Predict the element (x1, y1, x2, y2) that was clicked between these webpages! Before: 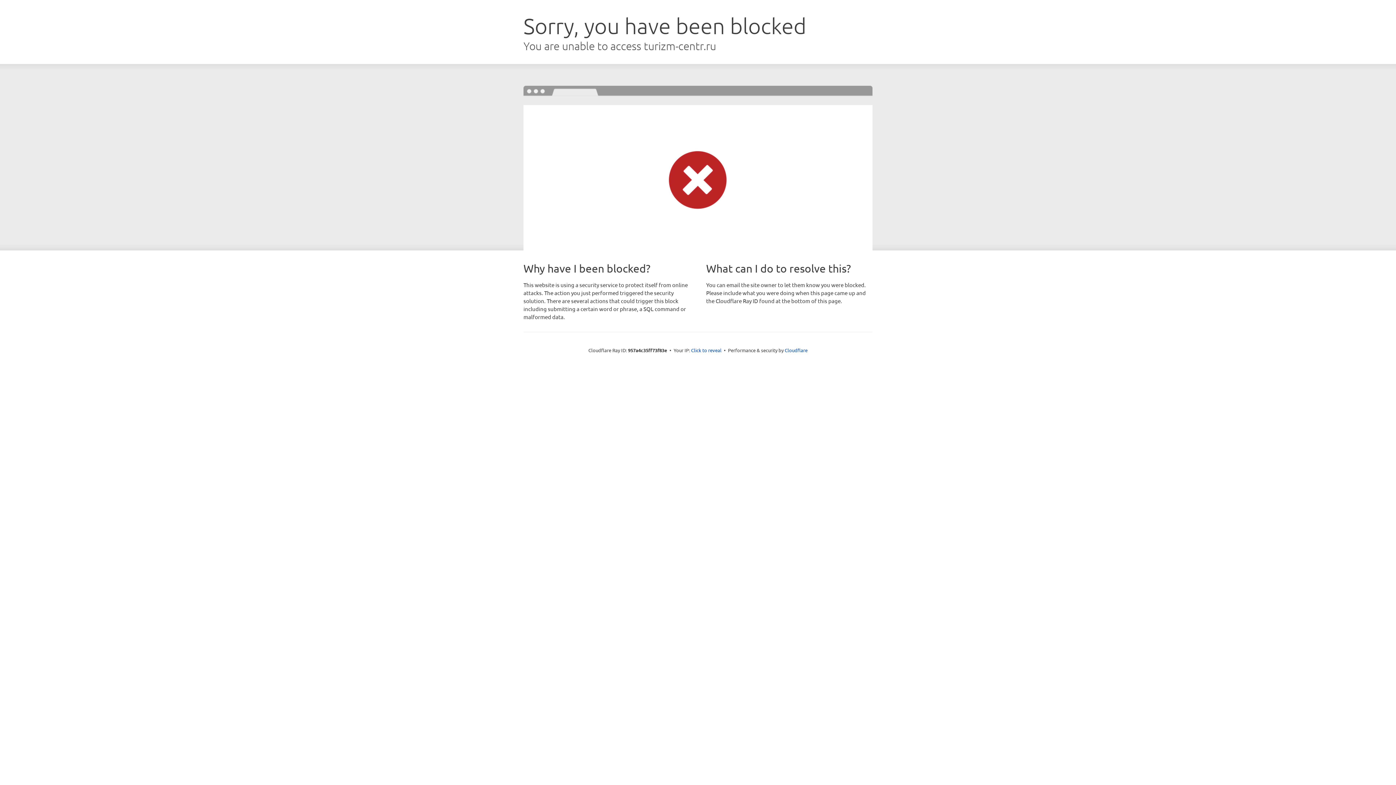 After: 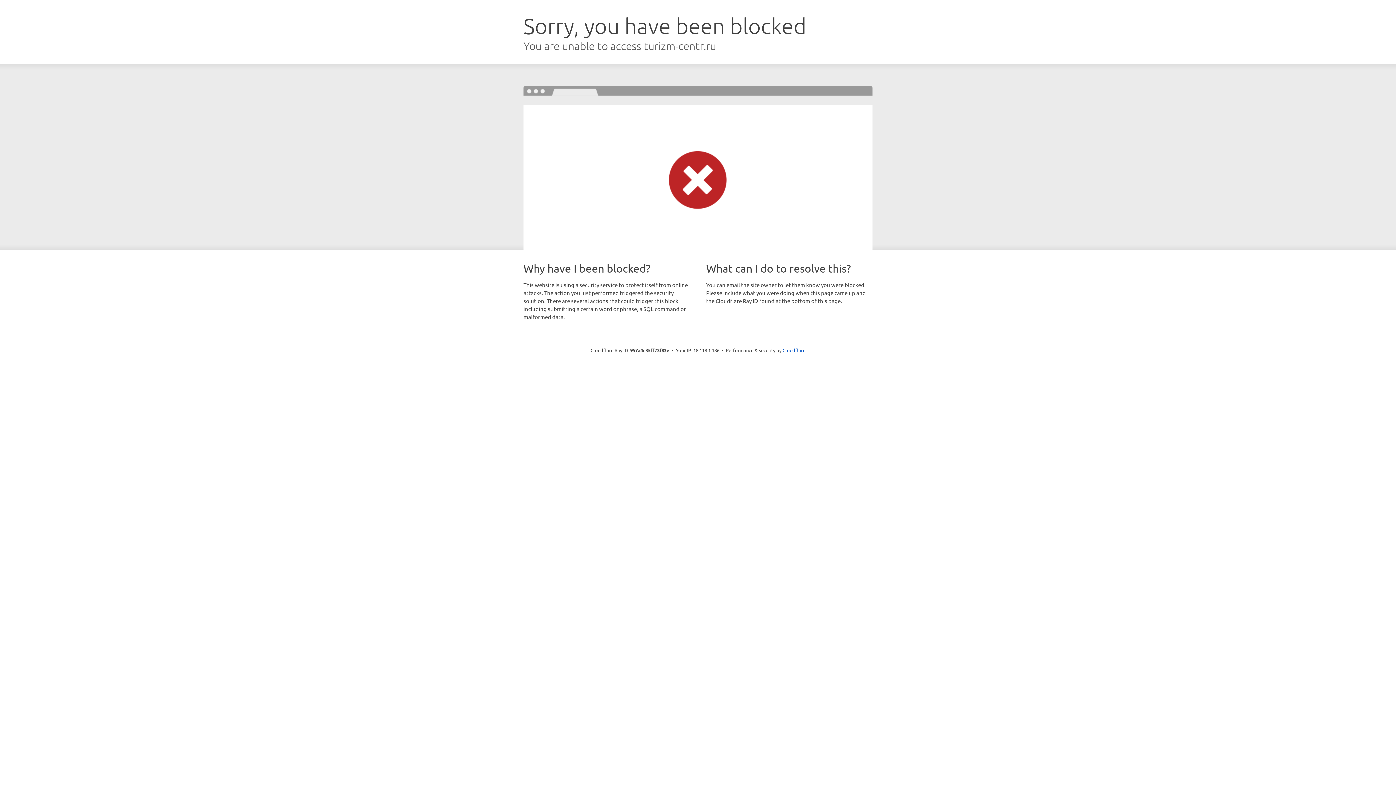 Action: label: Click to reveal bbox: (691, 346, 721, 353)